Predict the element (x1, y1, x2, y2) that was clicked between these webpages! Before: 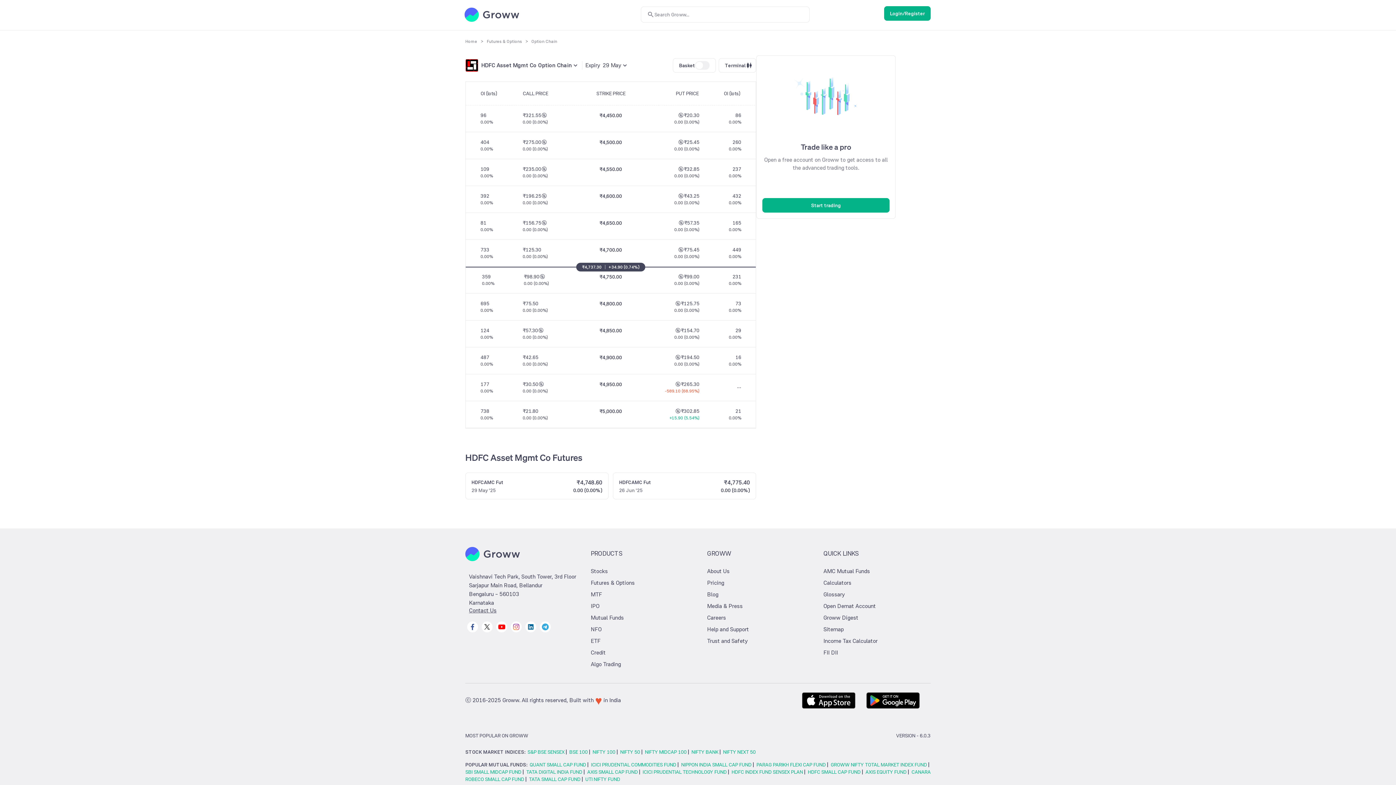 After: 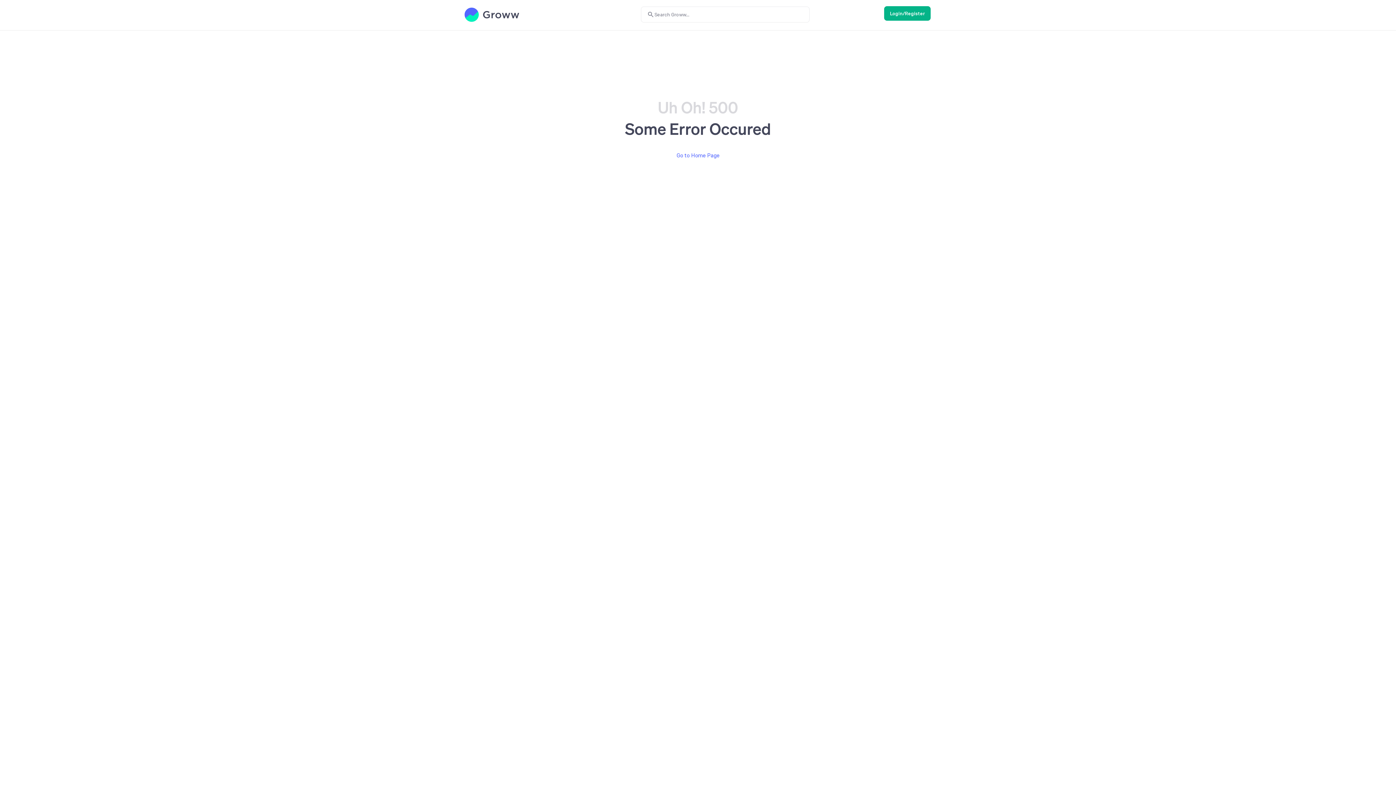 Action: label: ₹154.70 bbox: (681, 326, 699, 334)